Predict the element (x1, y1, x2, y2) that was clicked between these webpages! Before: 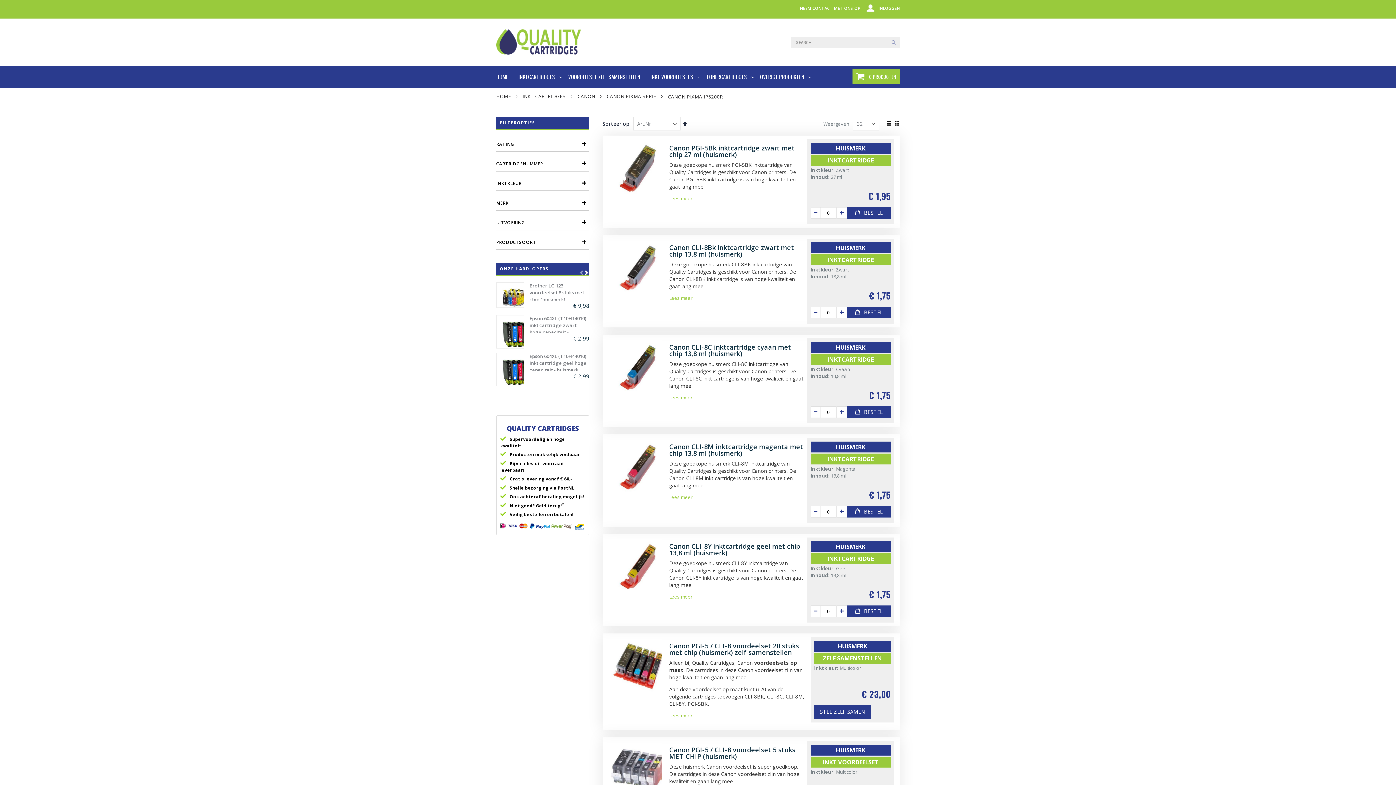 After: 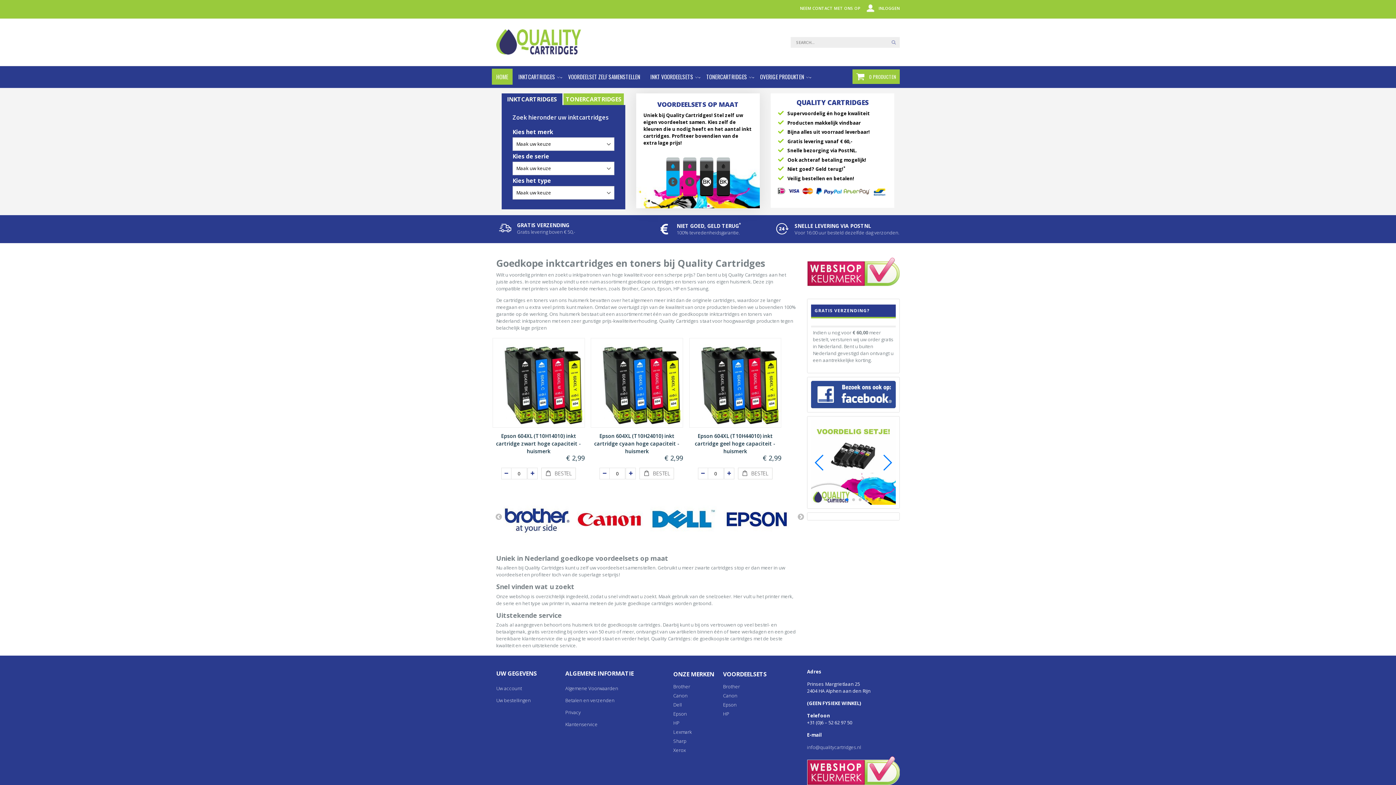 Action: label: HOME bbox: (492, 68, 512, 84)